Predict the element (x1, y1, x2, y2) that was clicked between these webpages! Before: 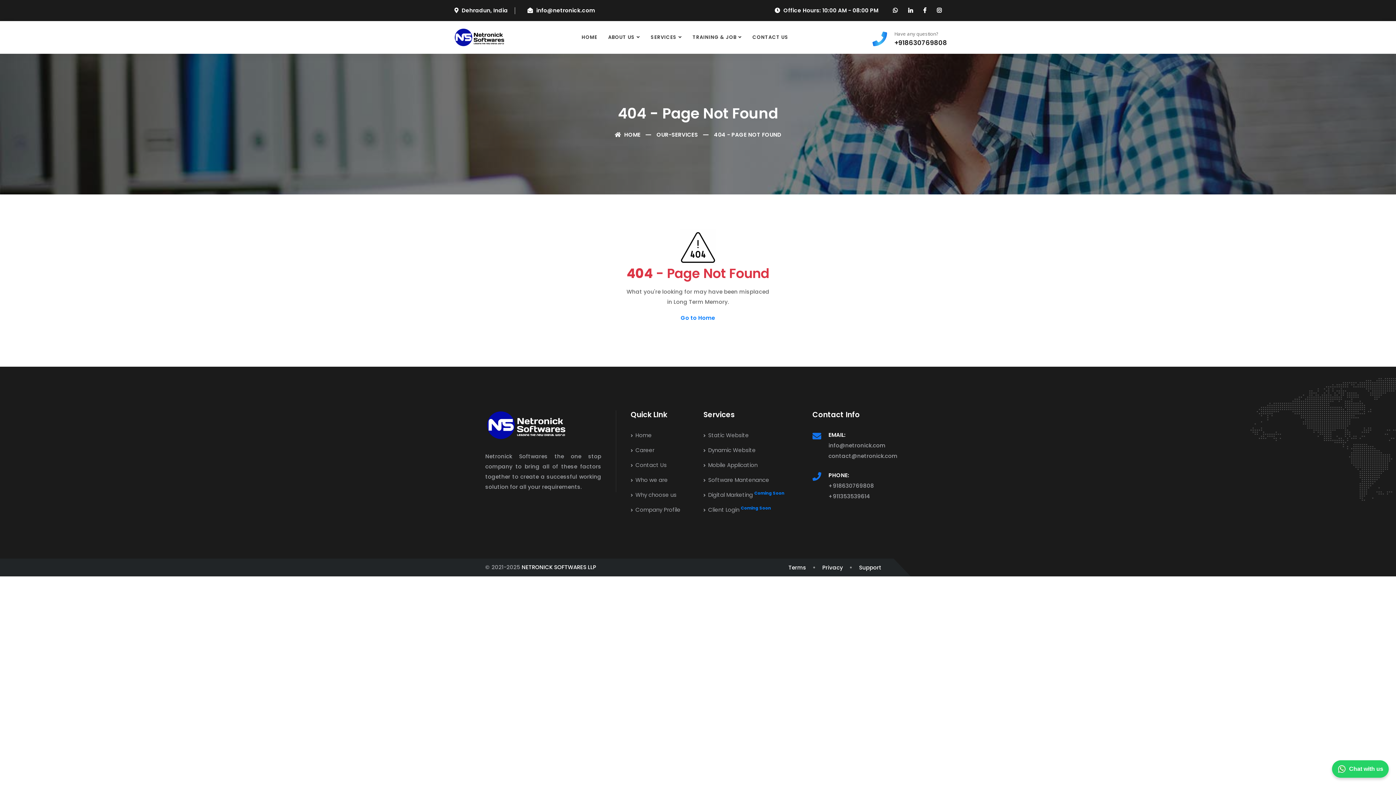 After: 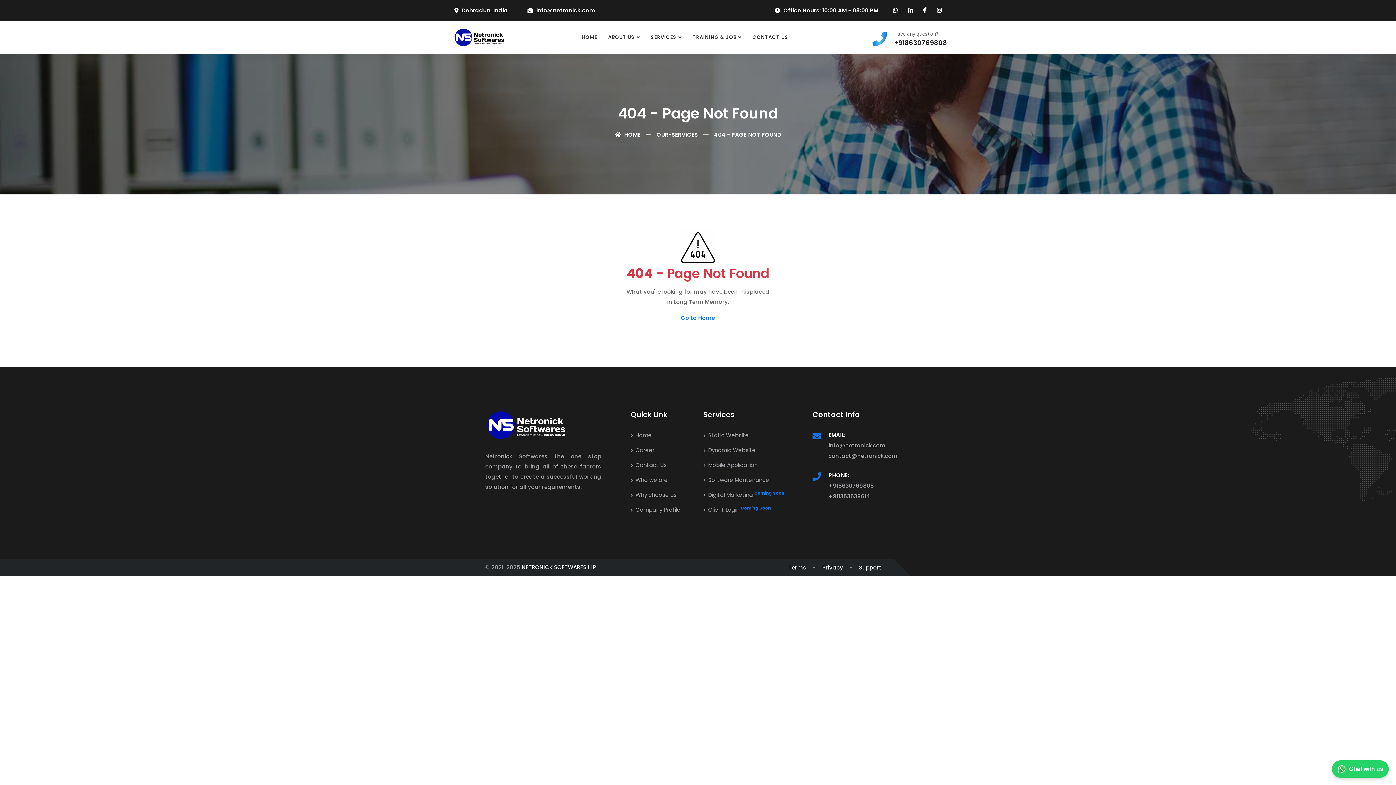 Action: bbox: (828, 492, 870, 500) label: +911353539614